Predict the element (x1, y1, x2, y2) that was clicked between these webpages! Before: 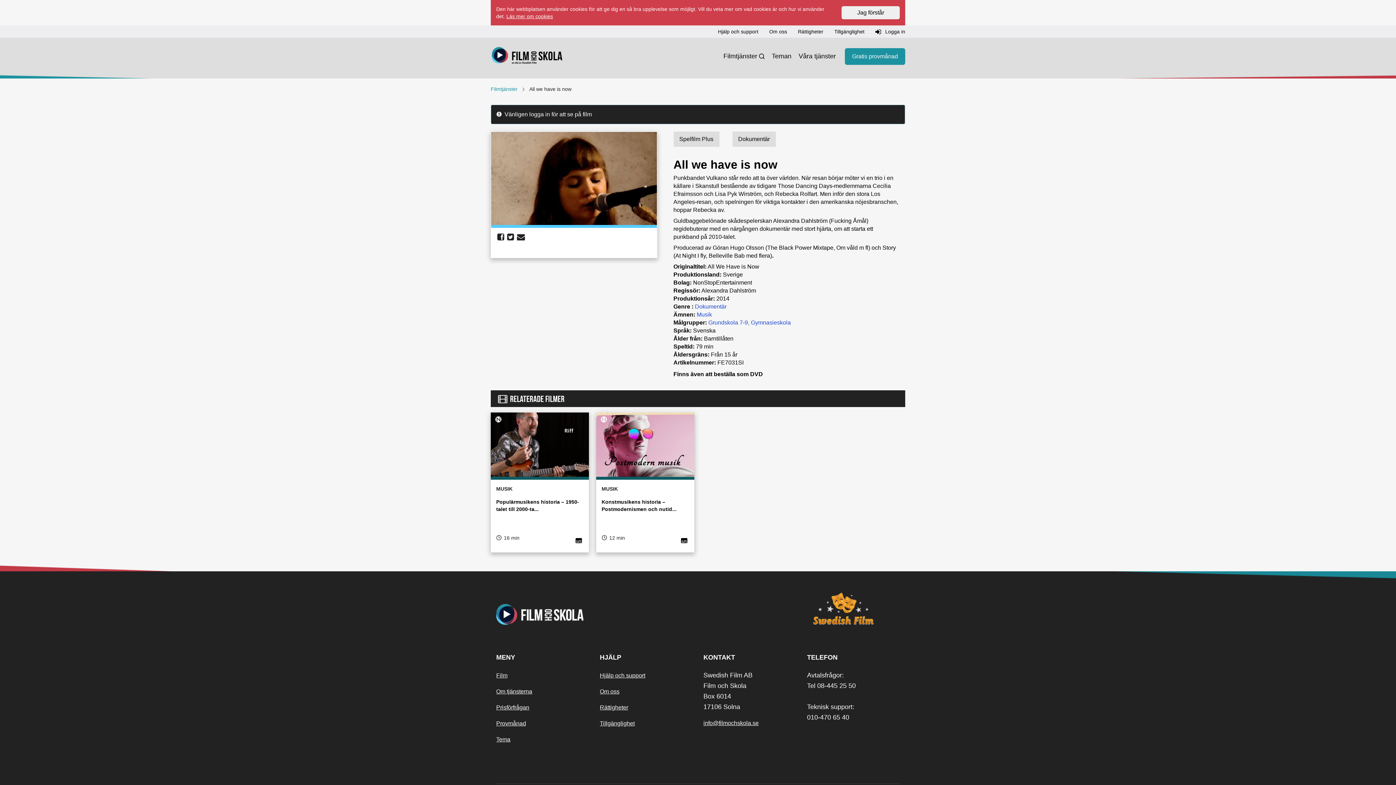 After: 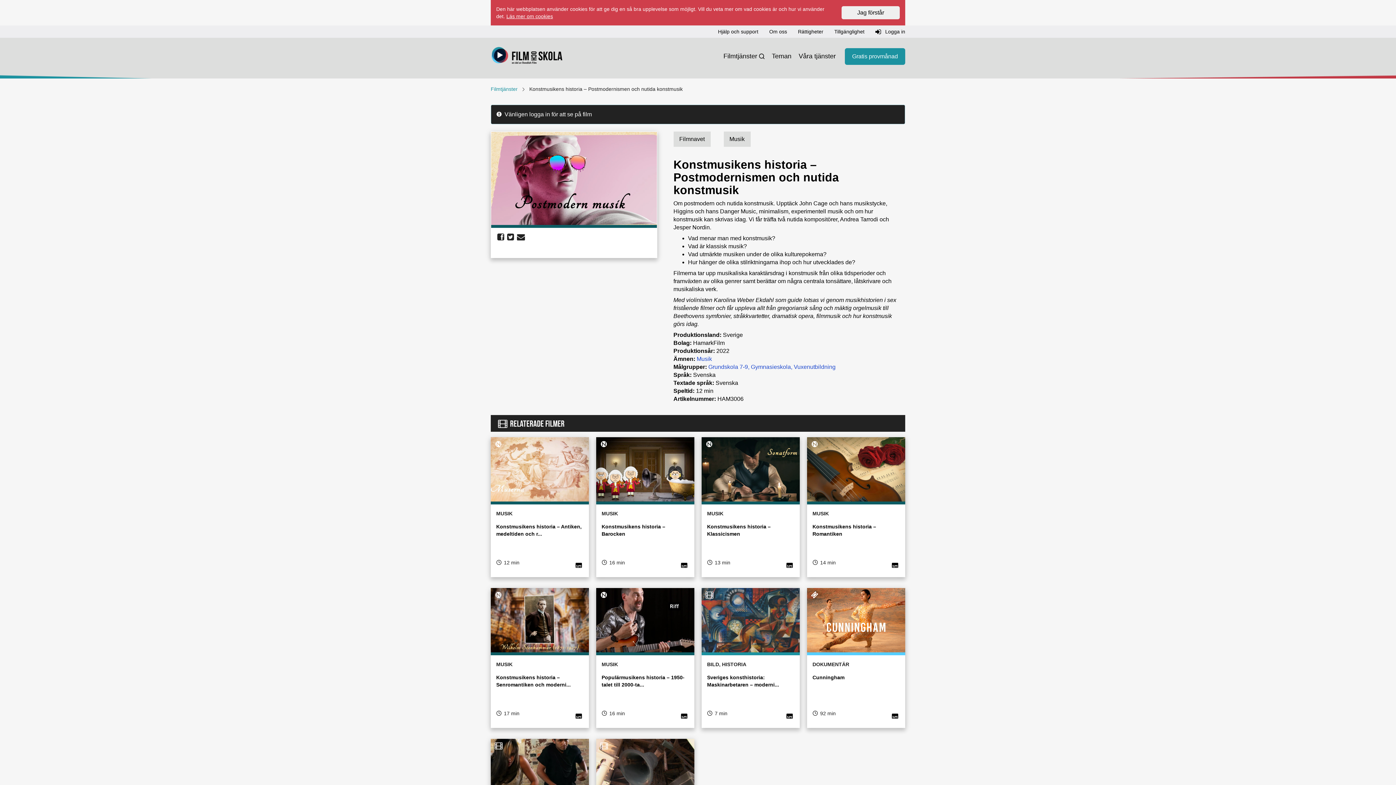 Action: label: MUSIK

Konstmusikens historia – Postmodernismen och nutid...

12 min bbox: (596, 412, 694, 552)